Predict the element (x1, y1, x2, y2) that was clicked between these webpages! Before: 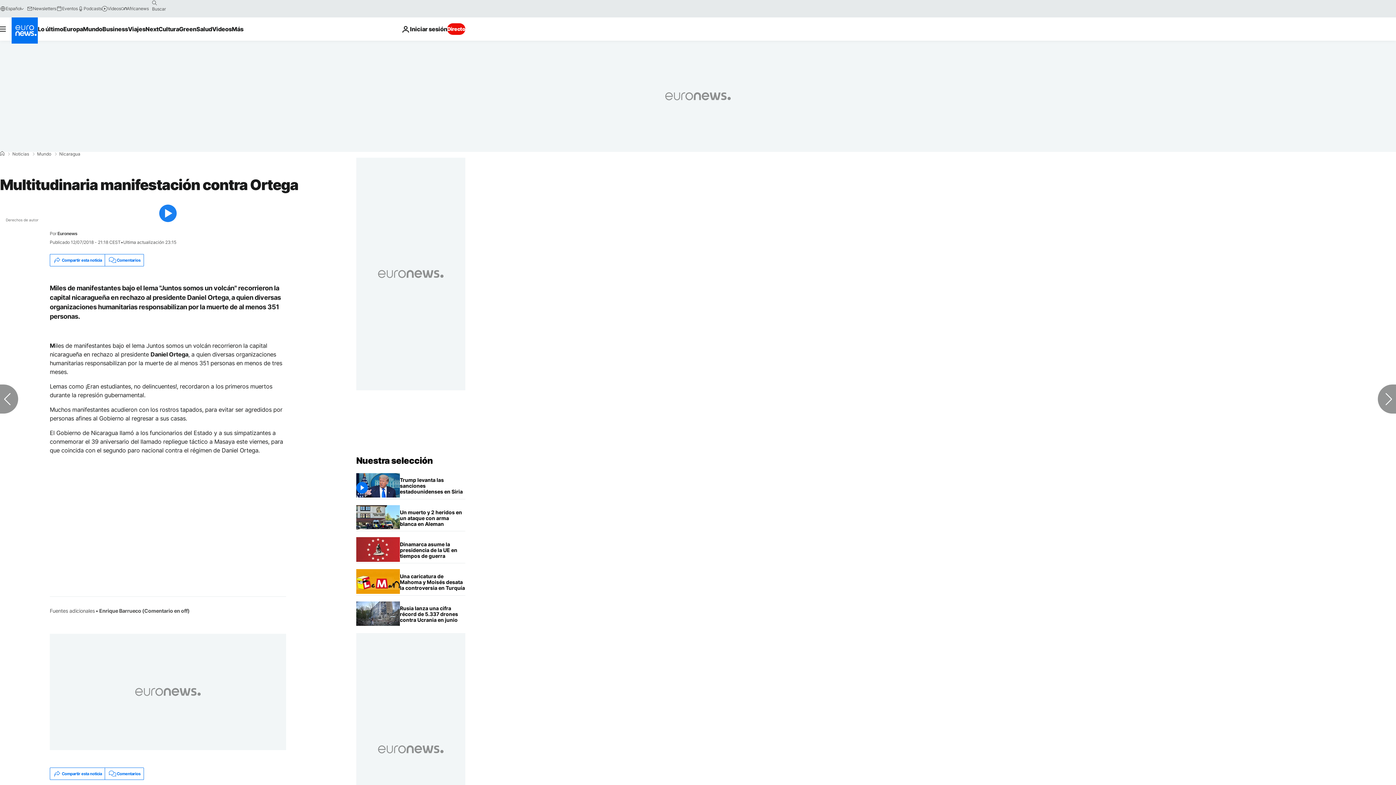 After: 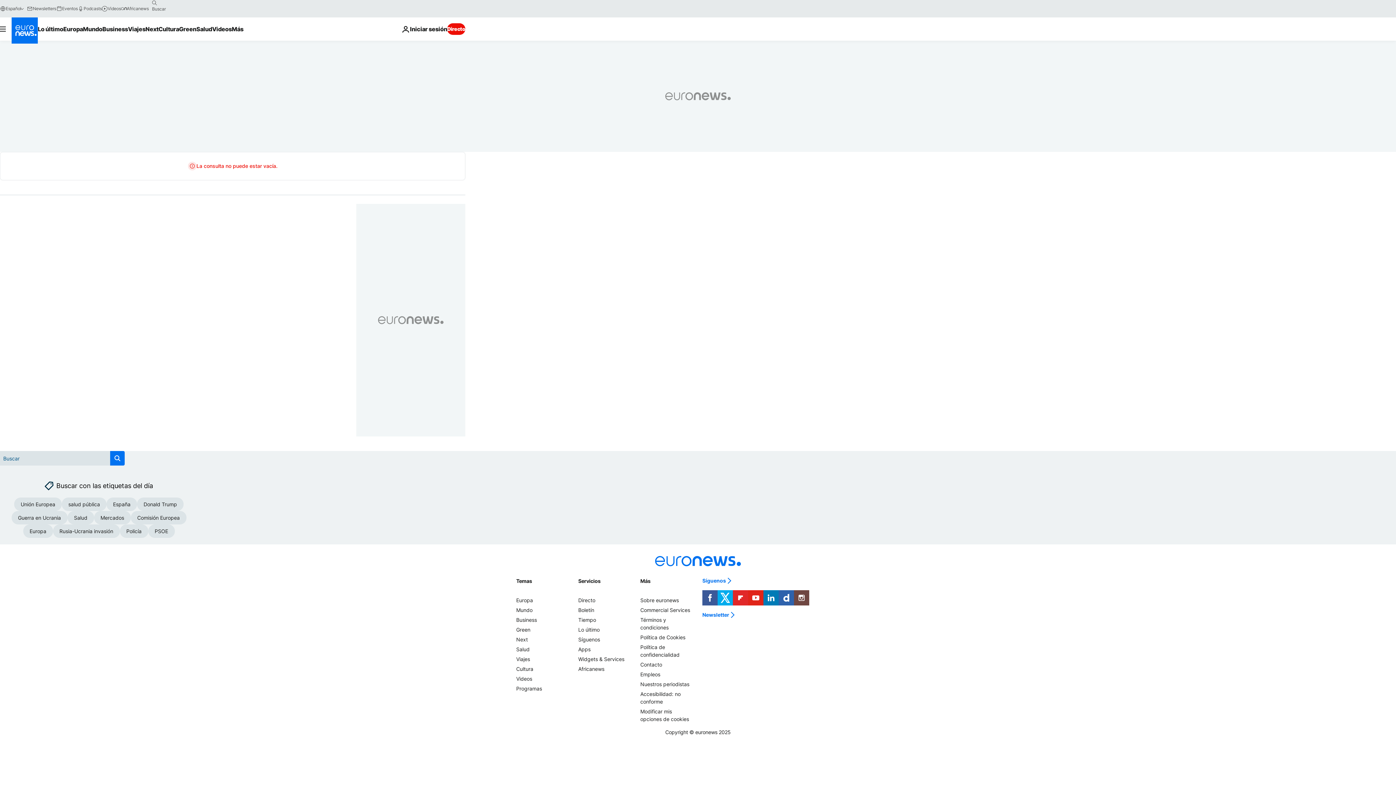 Action: bbox: (148, -2, 160, 8) label: search button